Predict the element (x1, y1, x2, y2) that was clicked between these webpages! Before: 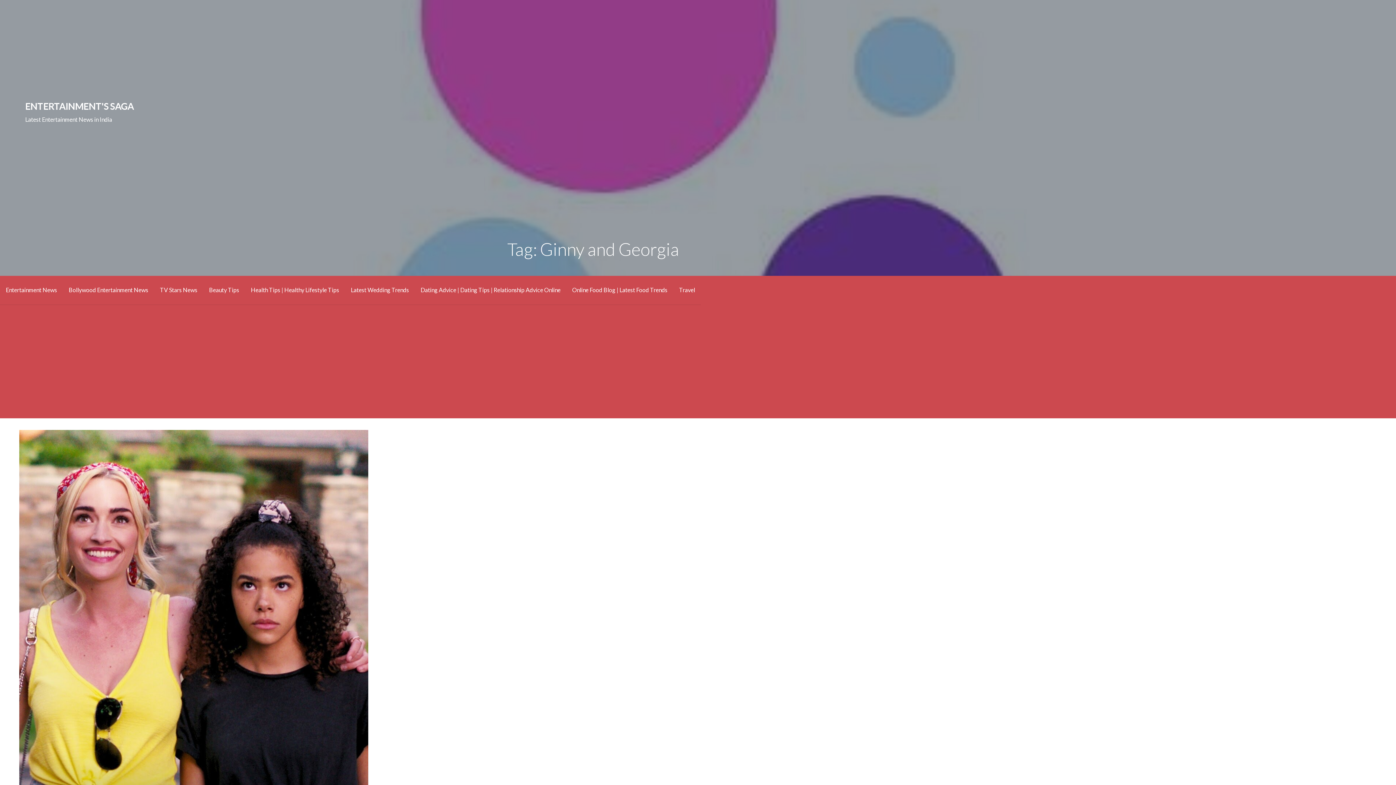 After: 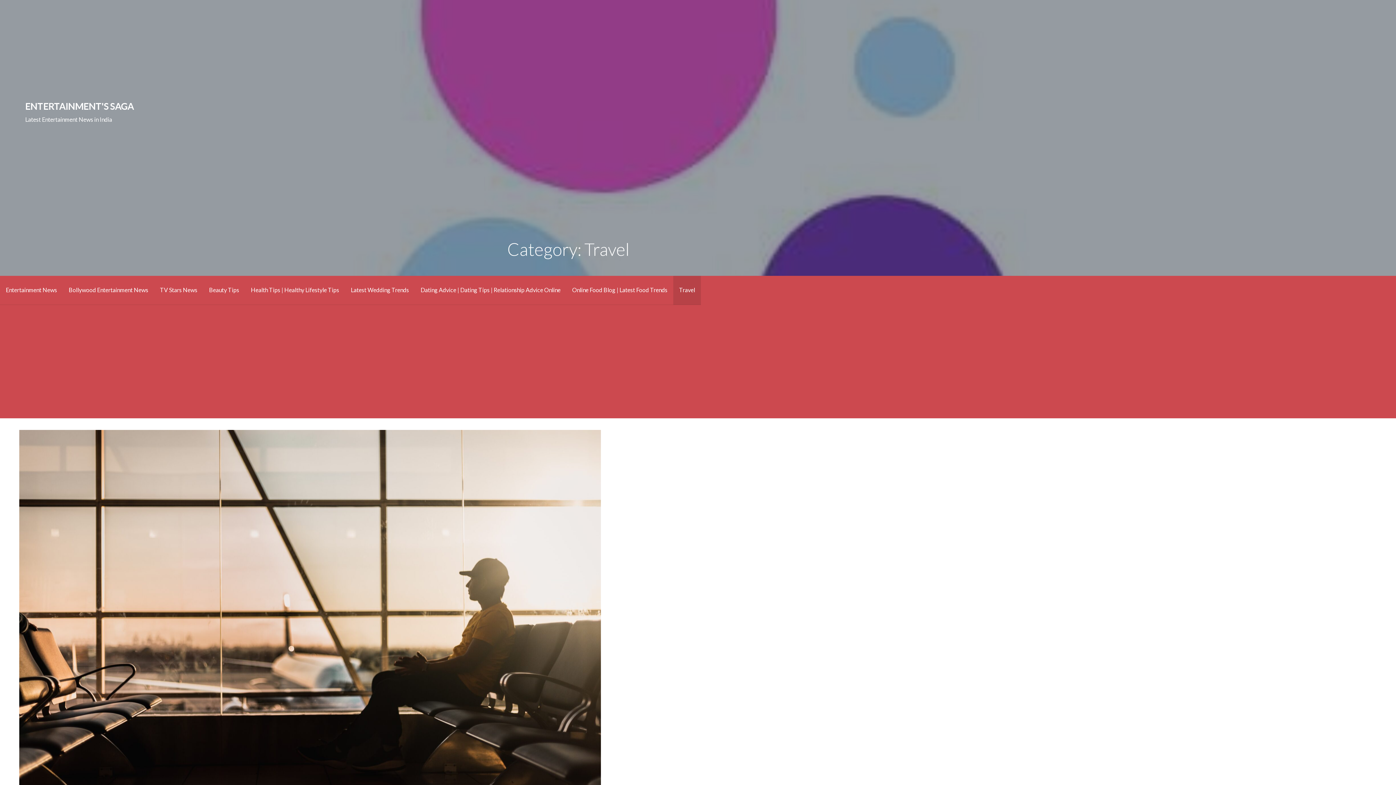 Action: label: Travel bbox: (673, 275, 701, 305)